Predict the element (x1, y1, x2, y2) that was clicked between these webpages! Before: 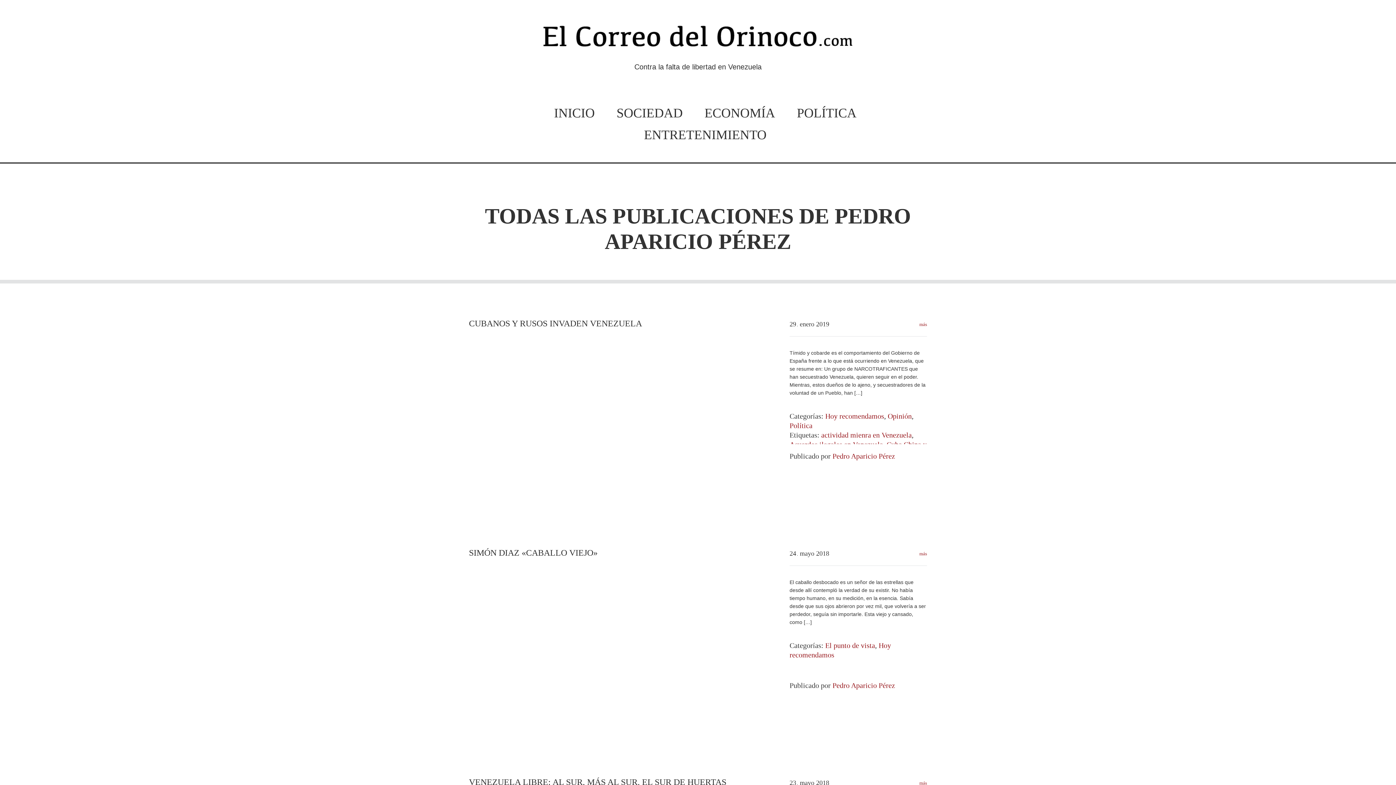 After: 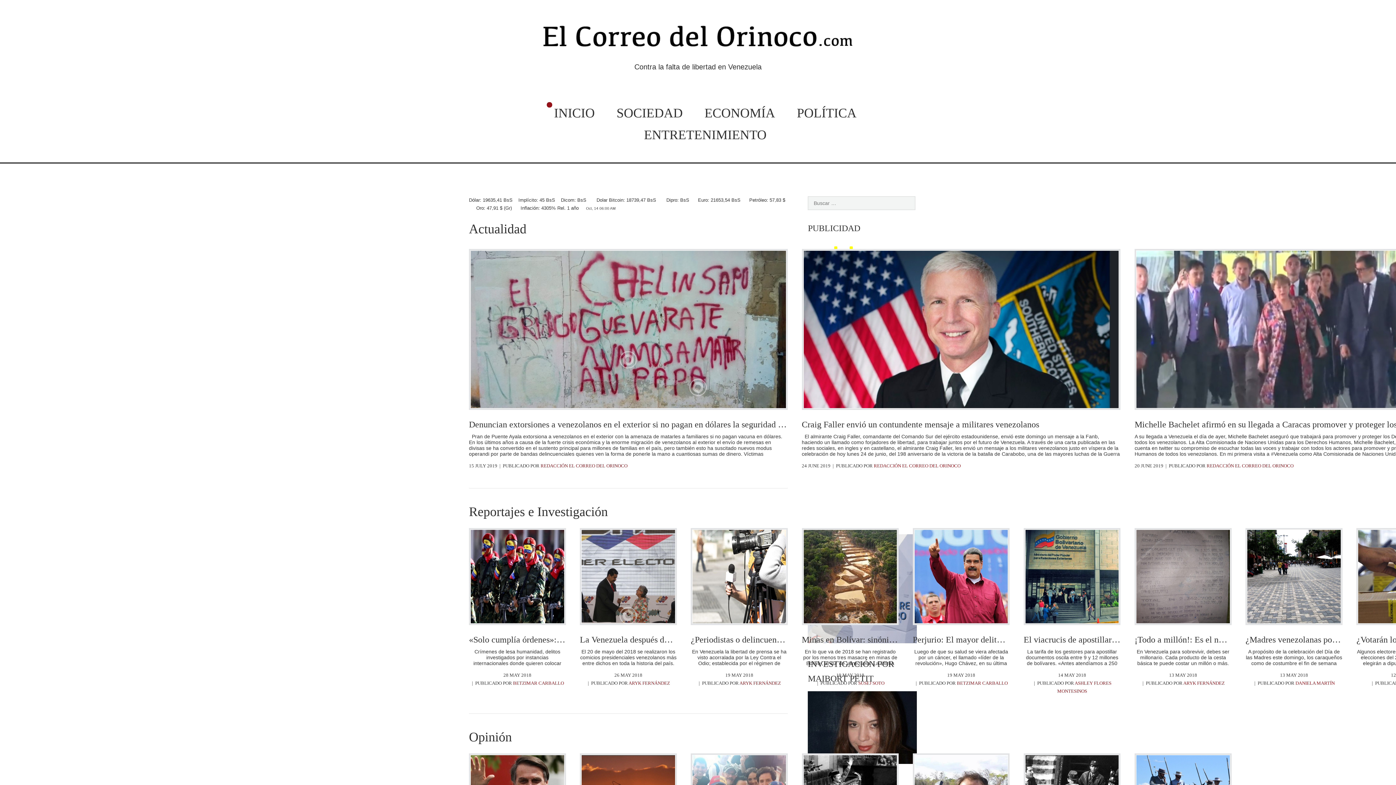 Action: bbox: (543, 27, 853, 51)